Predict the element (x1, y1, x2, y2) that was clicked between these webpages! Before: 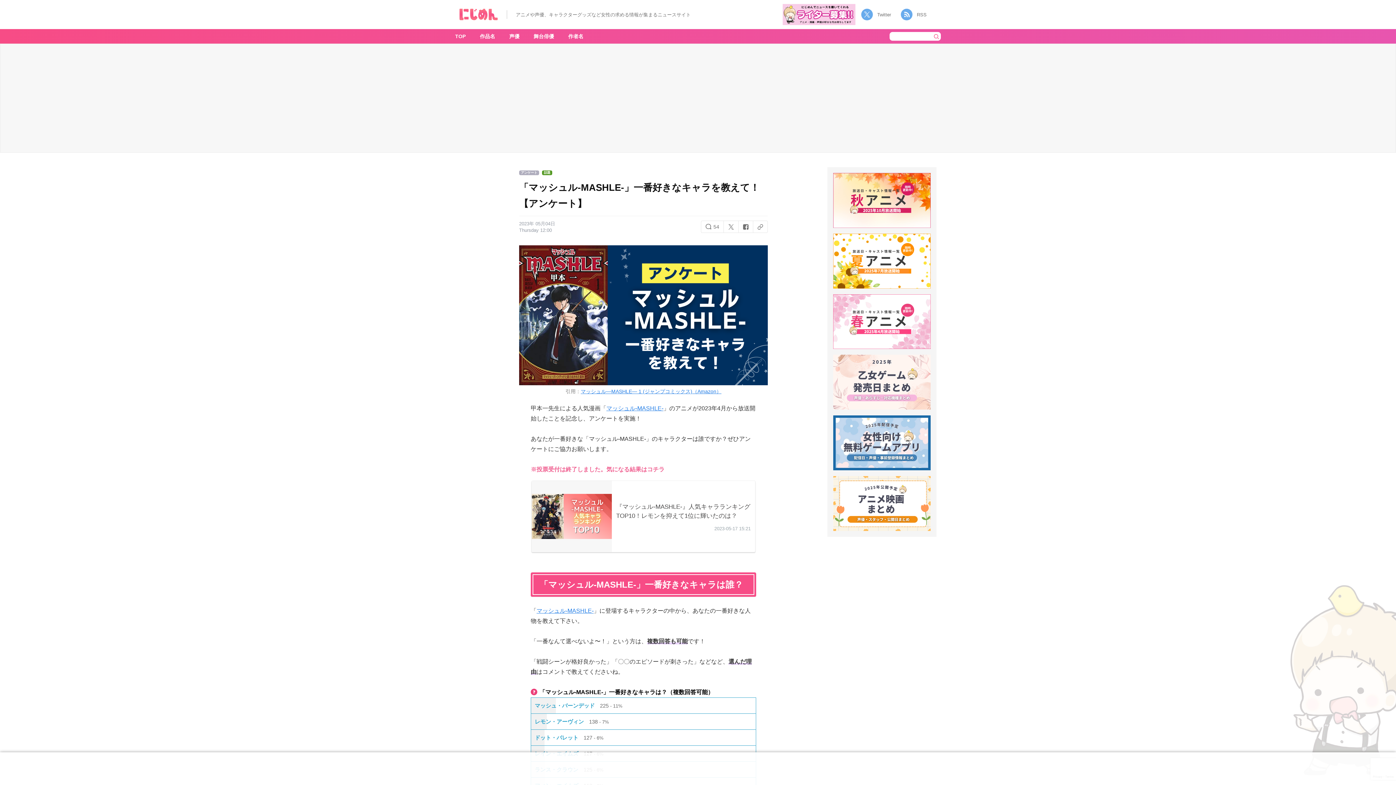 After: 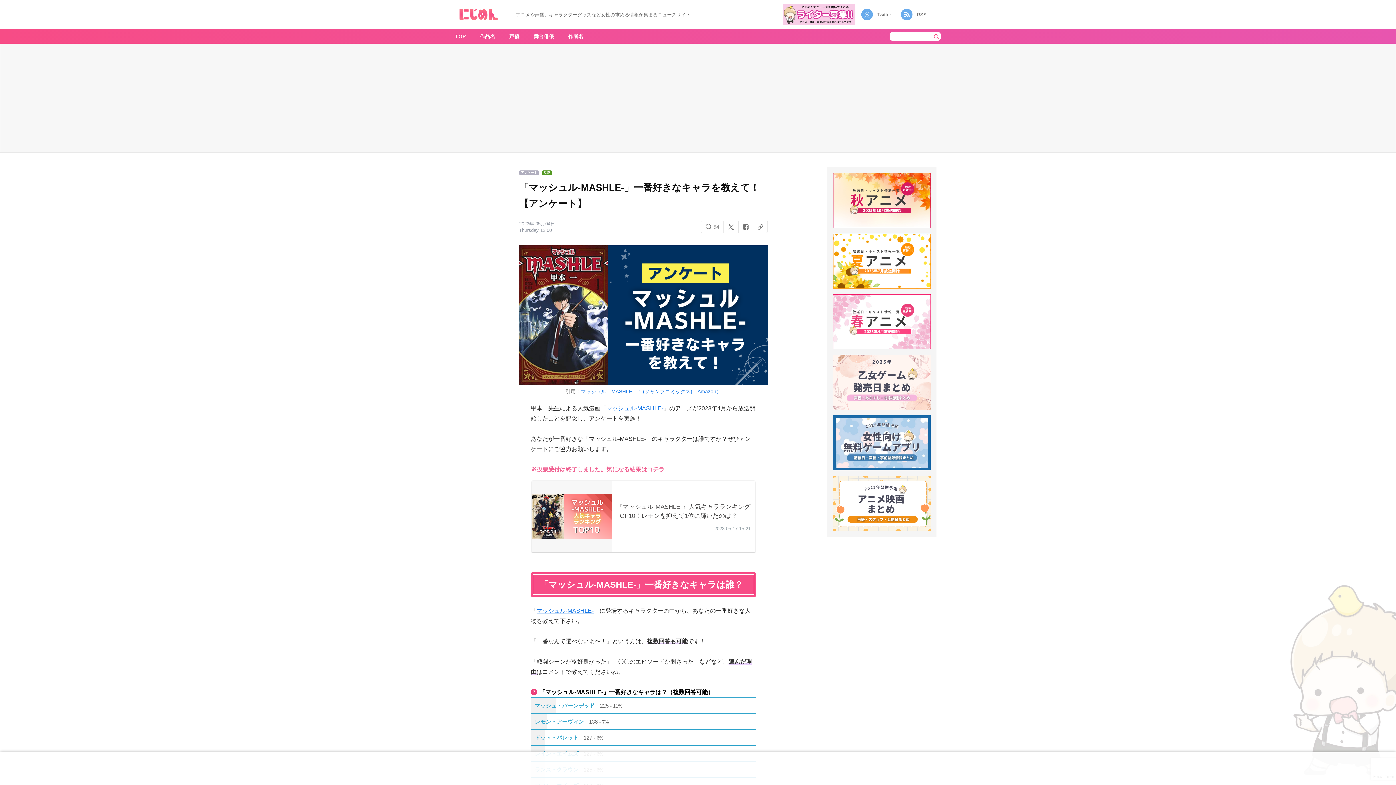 Action: bbox: (738, 221, 753, 232)